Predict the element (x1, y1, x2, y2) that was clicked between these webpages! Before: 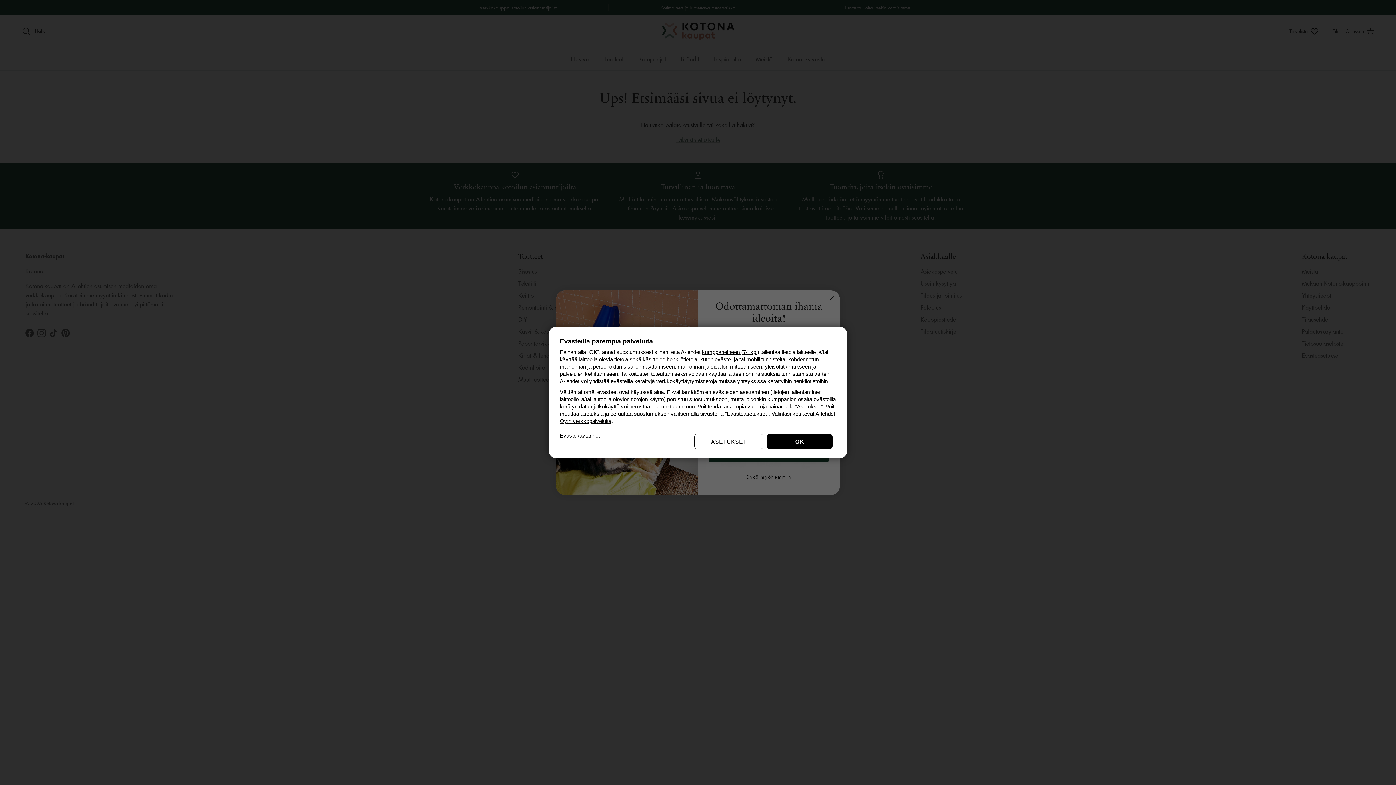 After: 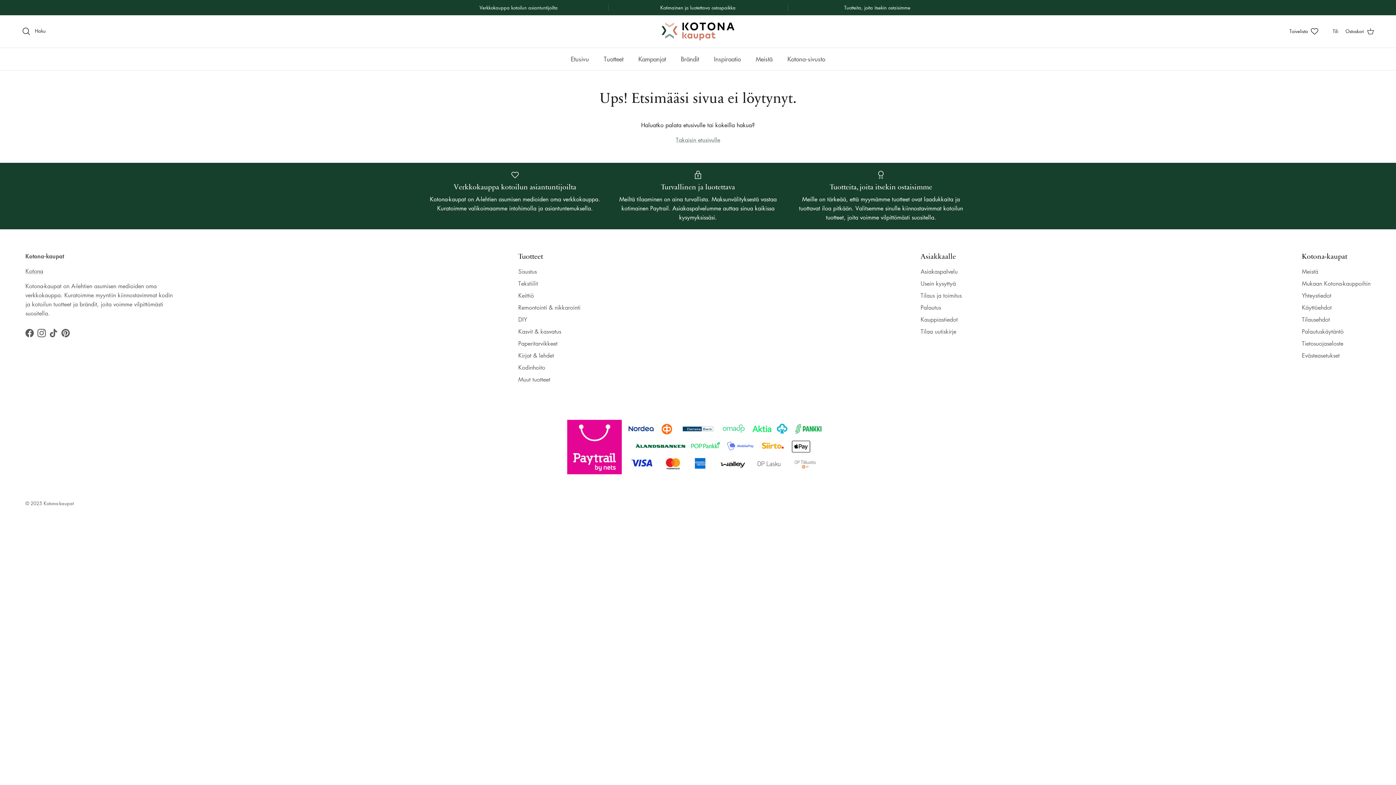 Action: label: OK bbox: (767, 434, 832, 449)